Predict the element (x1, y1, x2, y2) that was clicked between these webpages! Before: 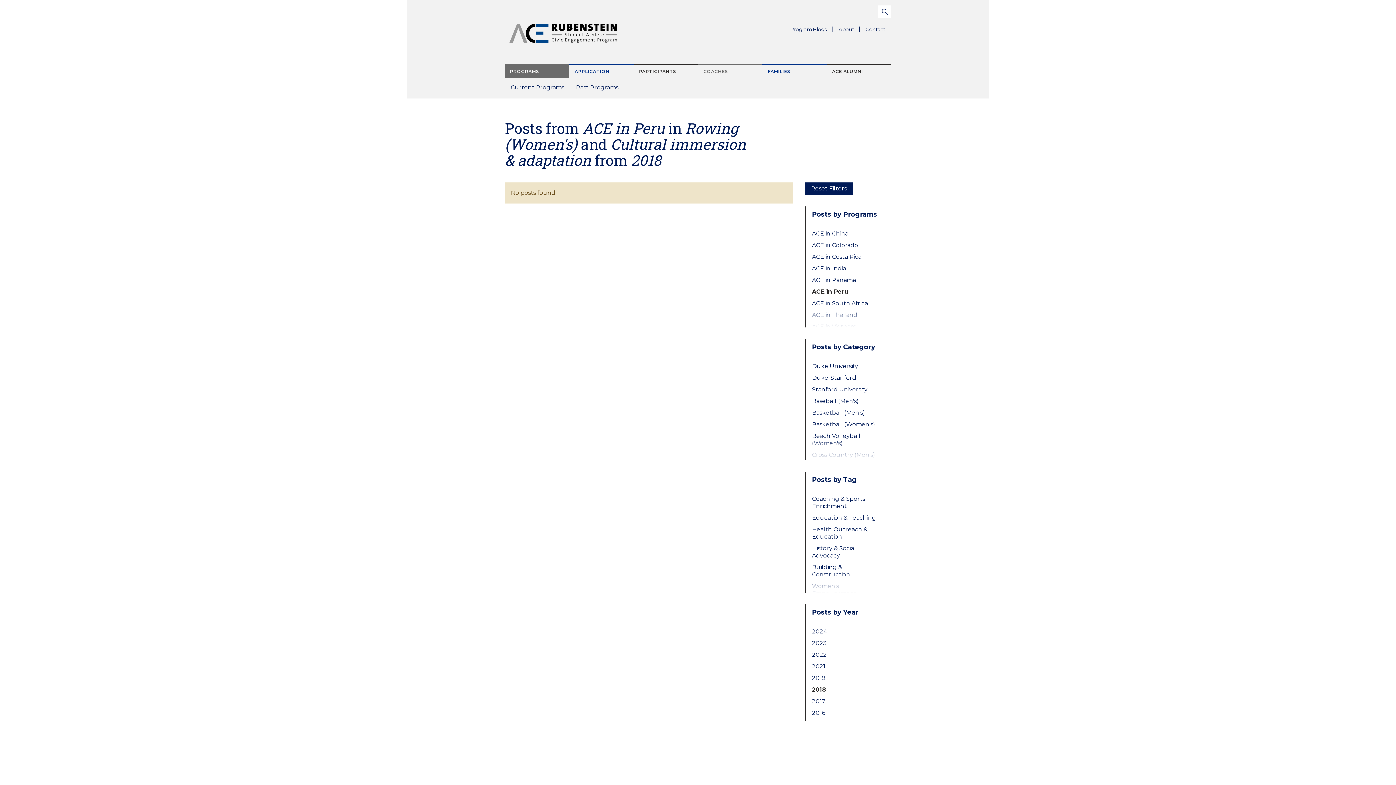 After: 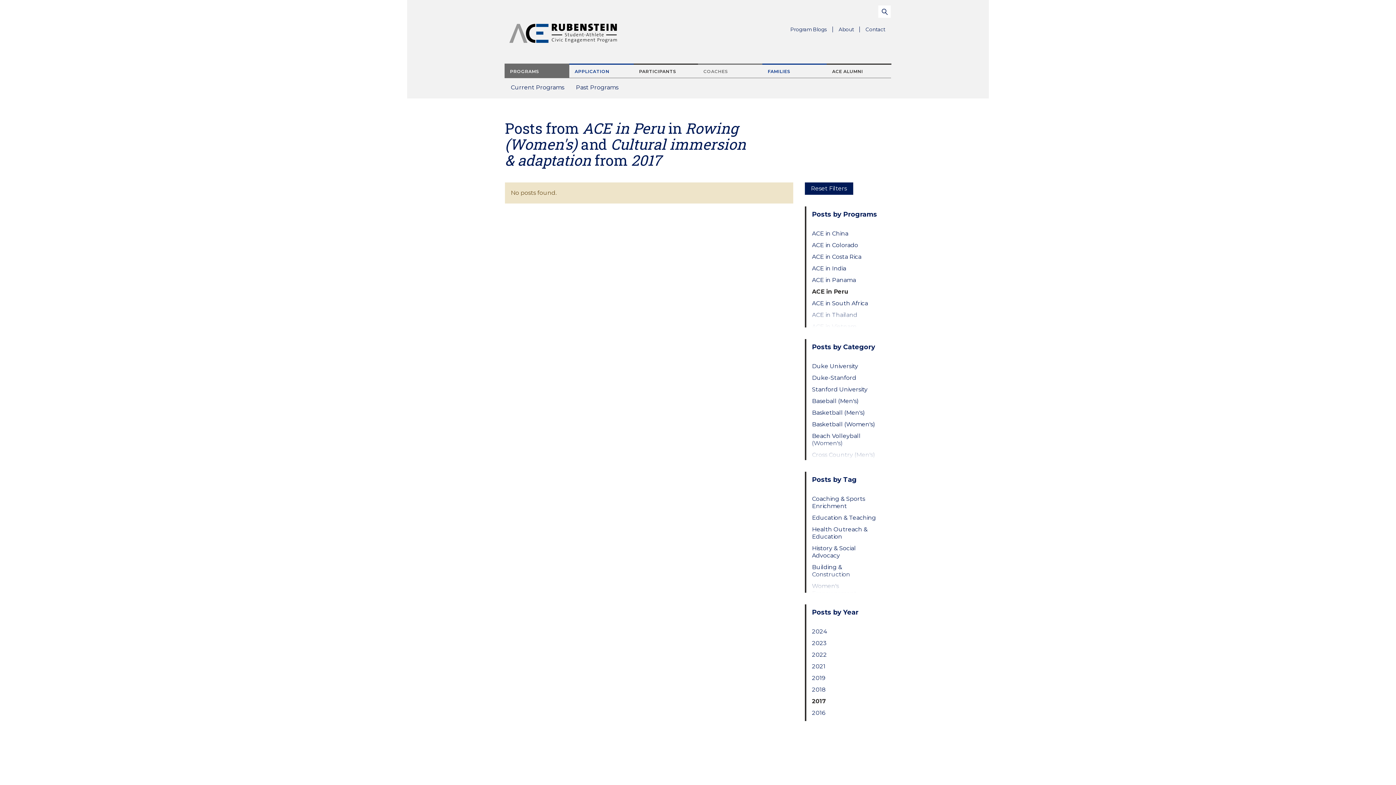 Action: label: 2017 bbox: (812, 698, 879, 705)